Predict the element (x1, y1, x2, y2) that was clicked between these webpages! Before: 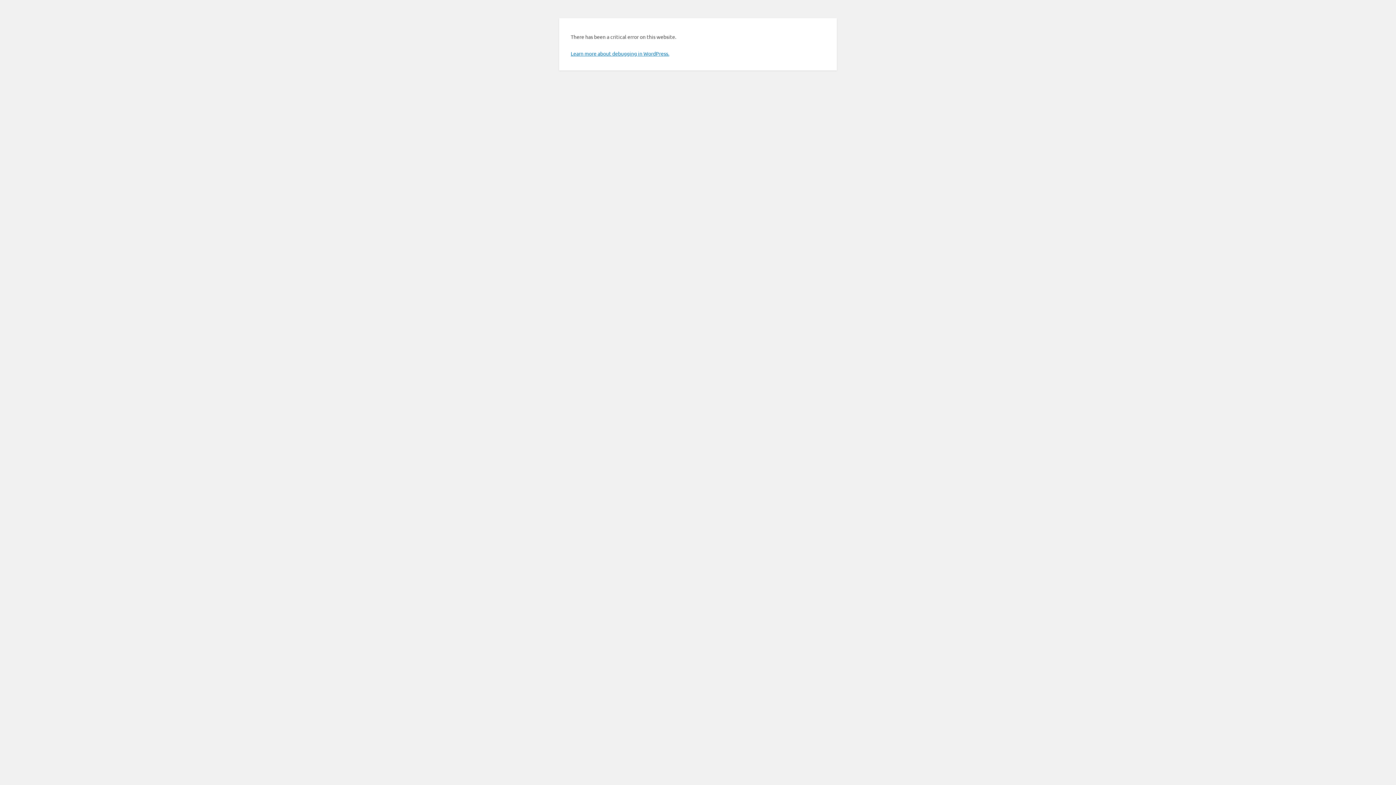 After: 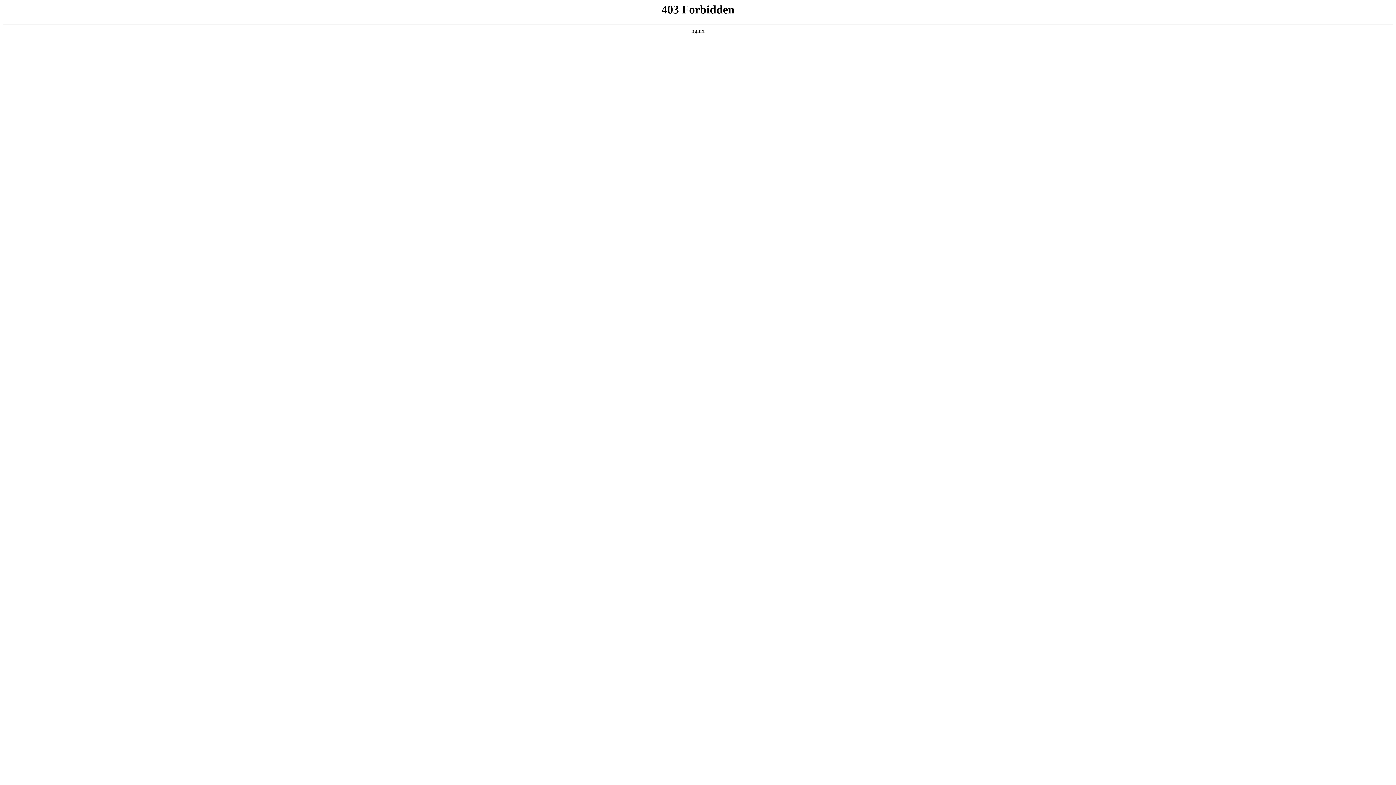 Action: label: Learn more about debugging in WordPress. bbox: (570, 50, 669, 56)